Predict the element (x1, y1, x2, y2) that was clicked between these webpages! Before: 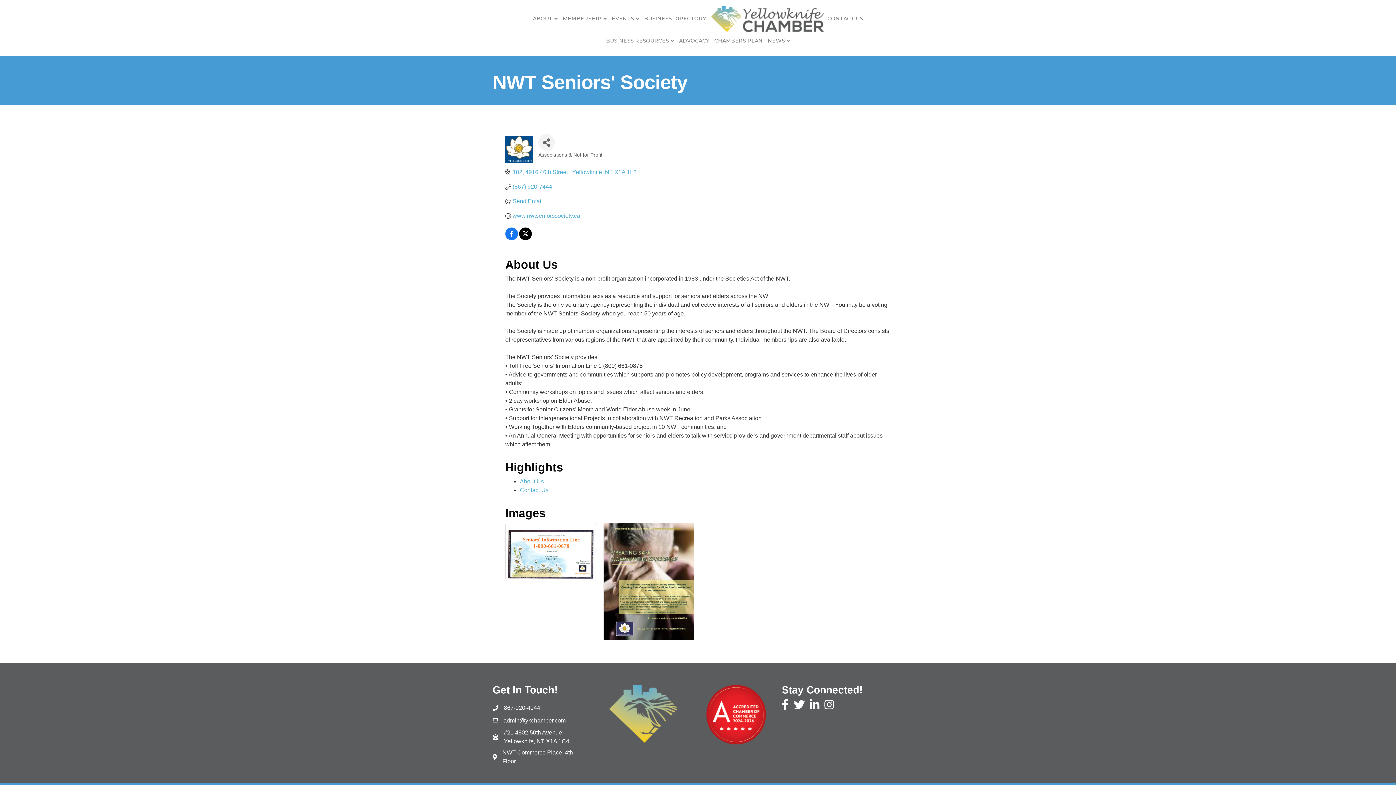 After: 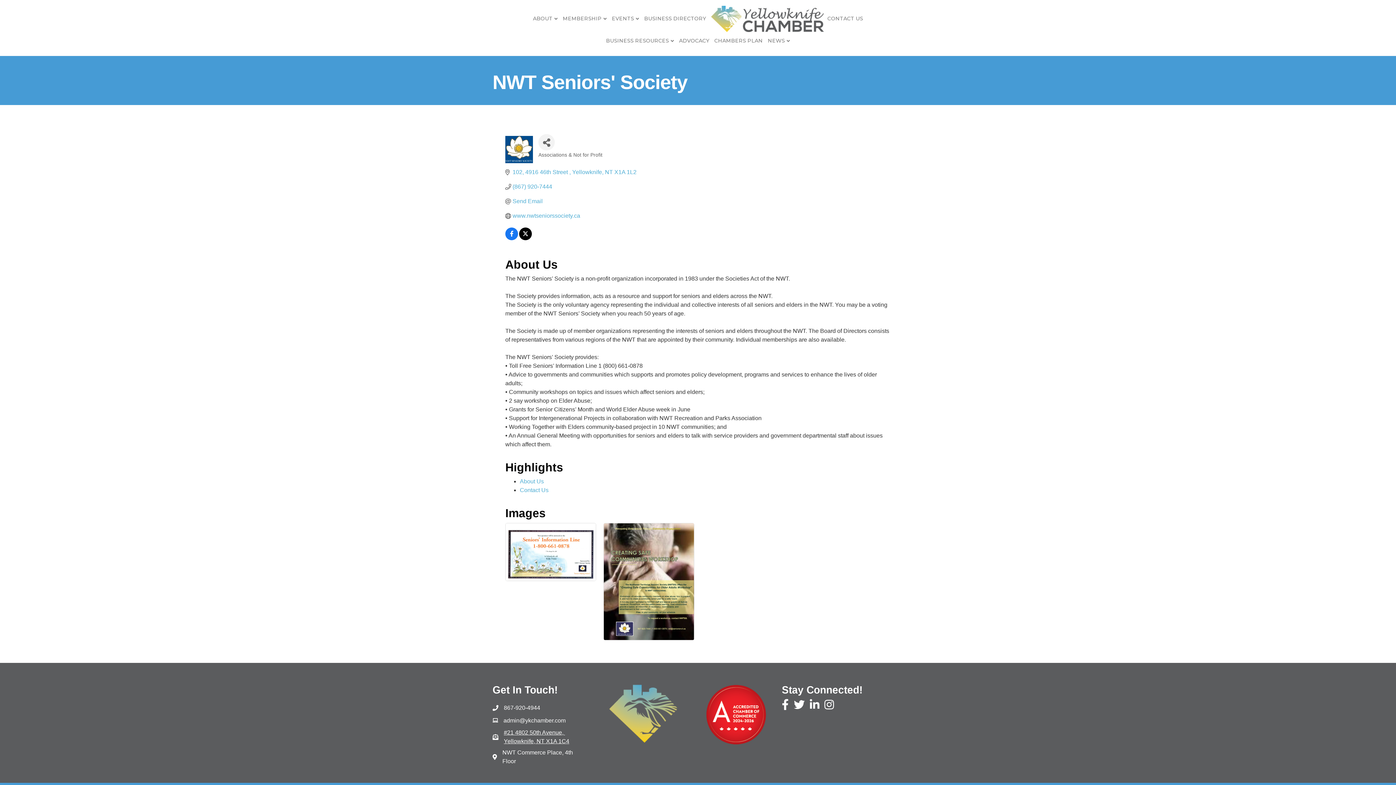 Action: bbox: (504, 728, 570, 744) label: #21 4802 50th Avenue, 
Yellowknife, NT X1A 1C4